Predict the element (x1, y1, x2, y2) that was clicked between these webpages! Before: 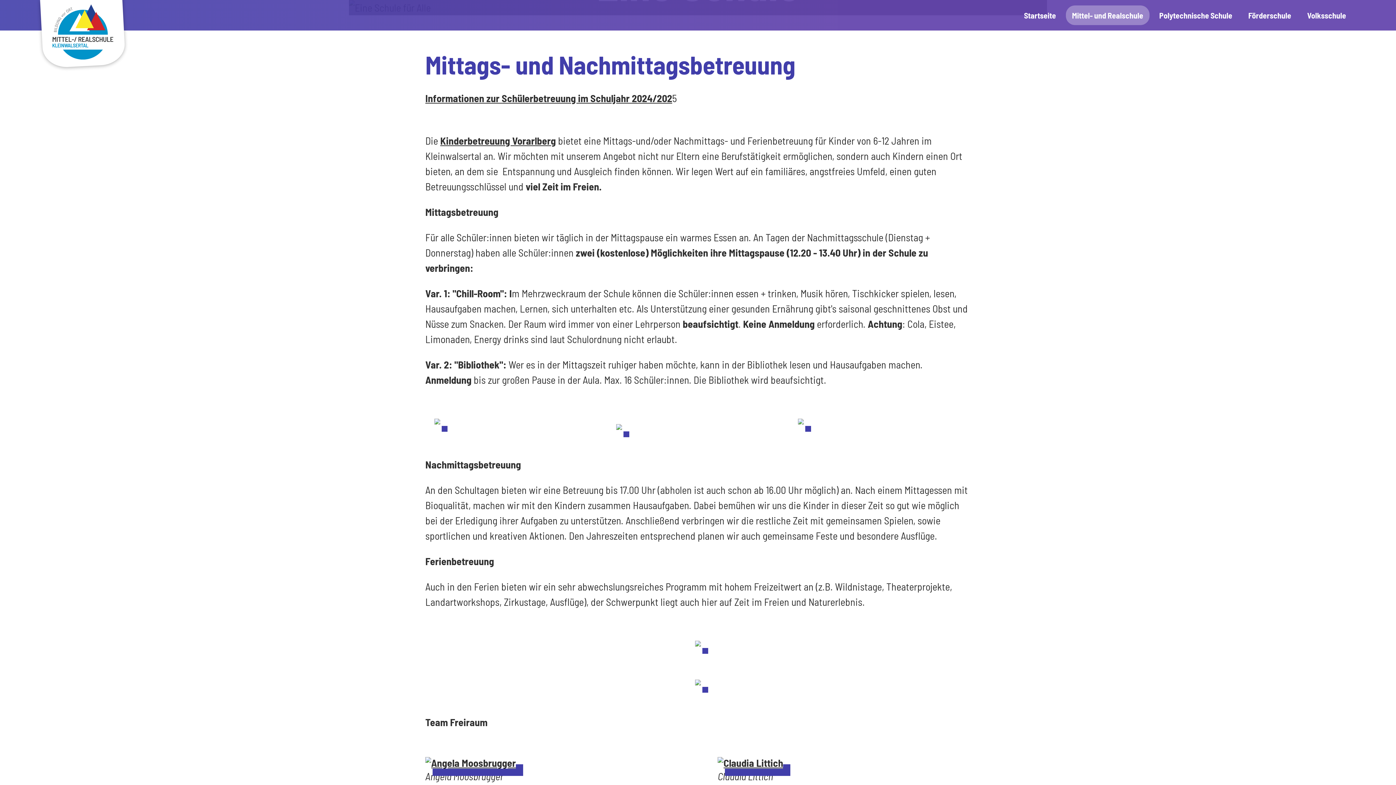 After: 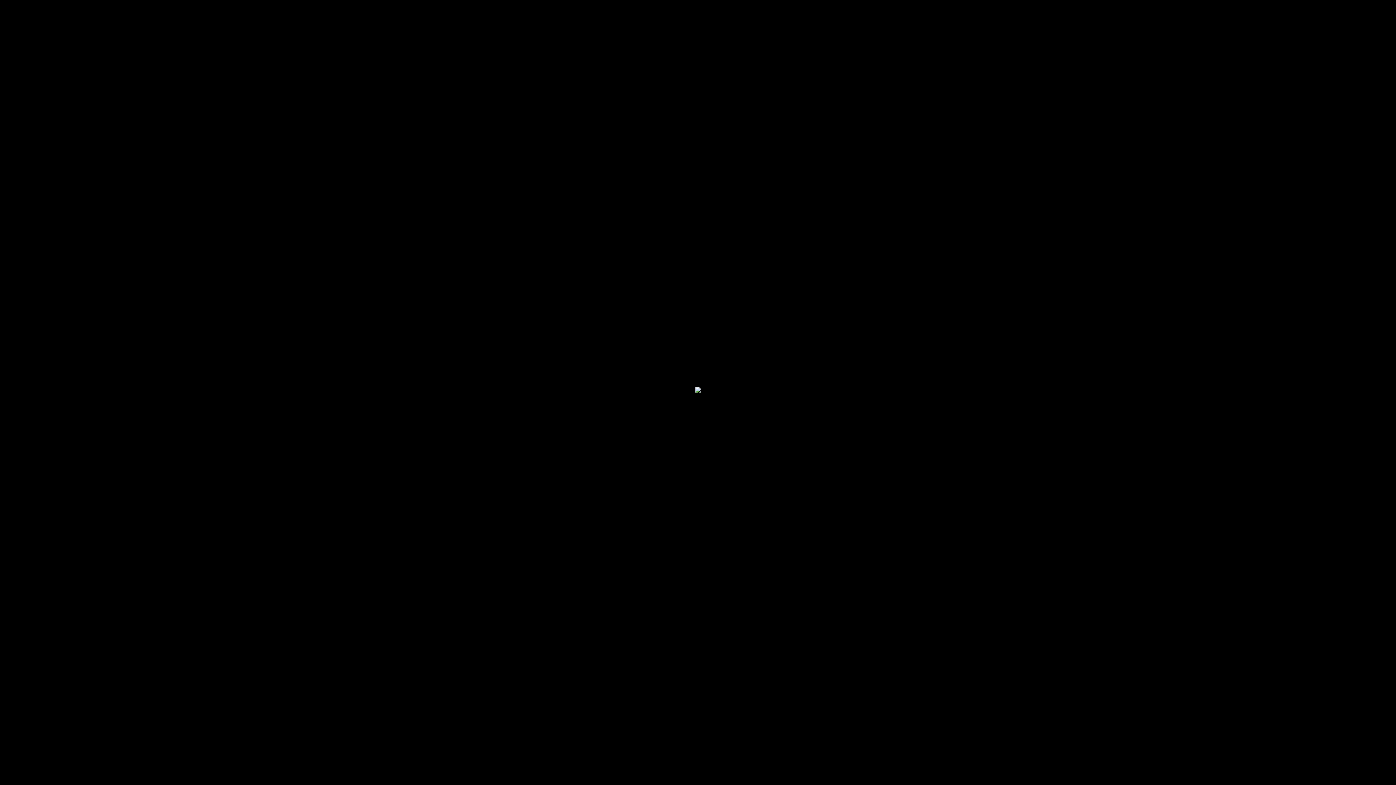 Action: bbox: (425, 757, 516, 769)